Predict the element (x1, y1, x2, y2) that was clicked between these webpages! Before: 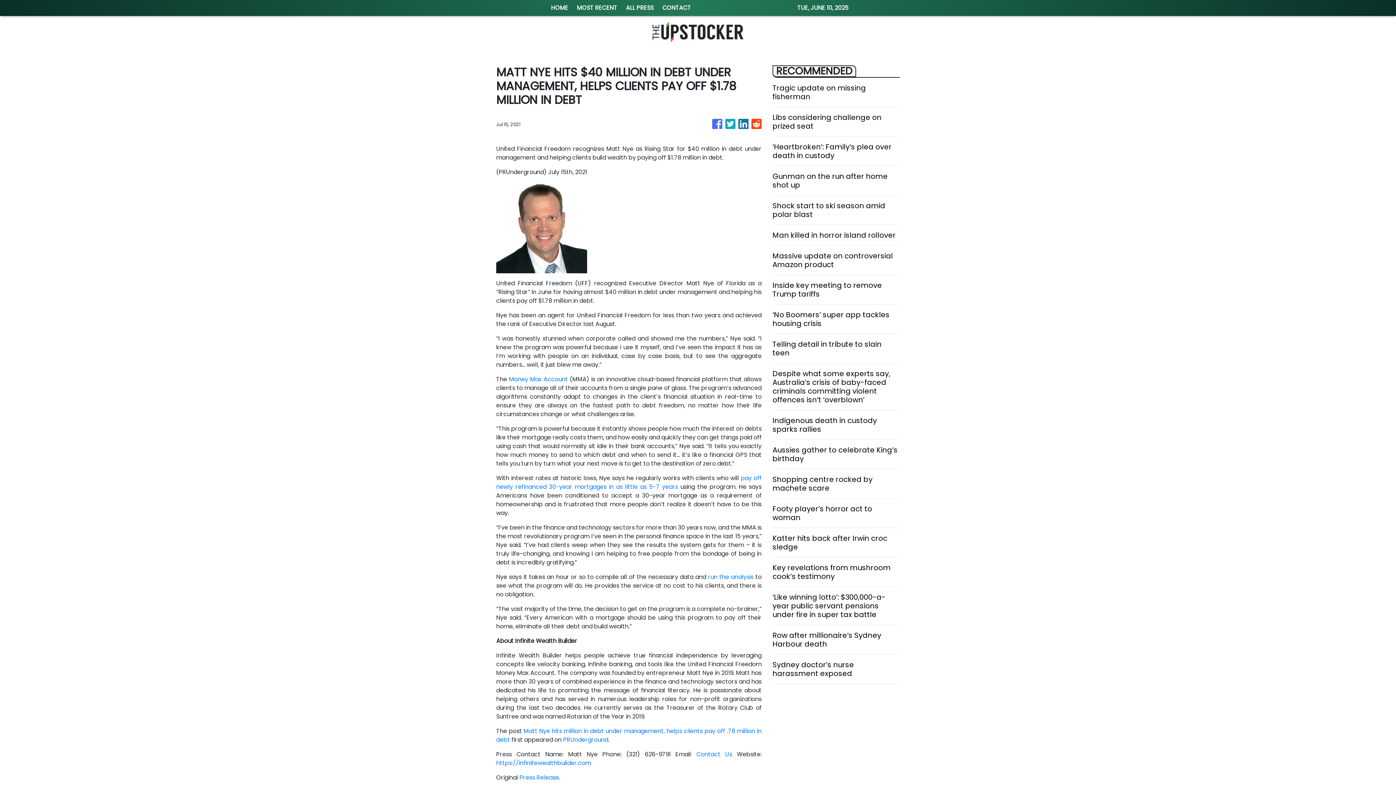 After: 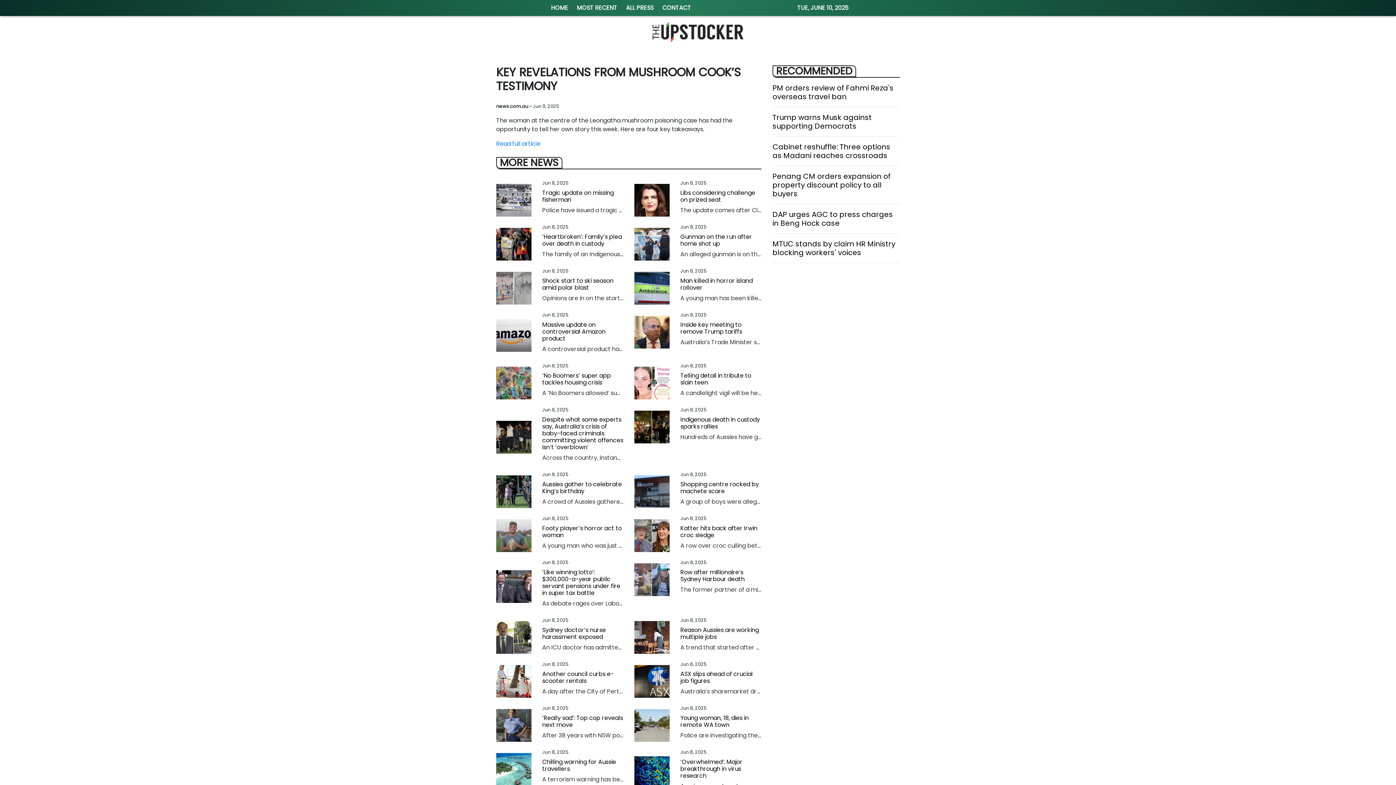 Action: label: Key revelations from mushroom cook’s testimony bbox: (772, 563, 900, 581)